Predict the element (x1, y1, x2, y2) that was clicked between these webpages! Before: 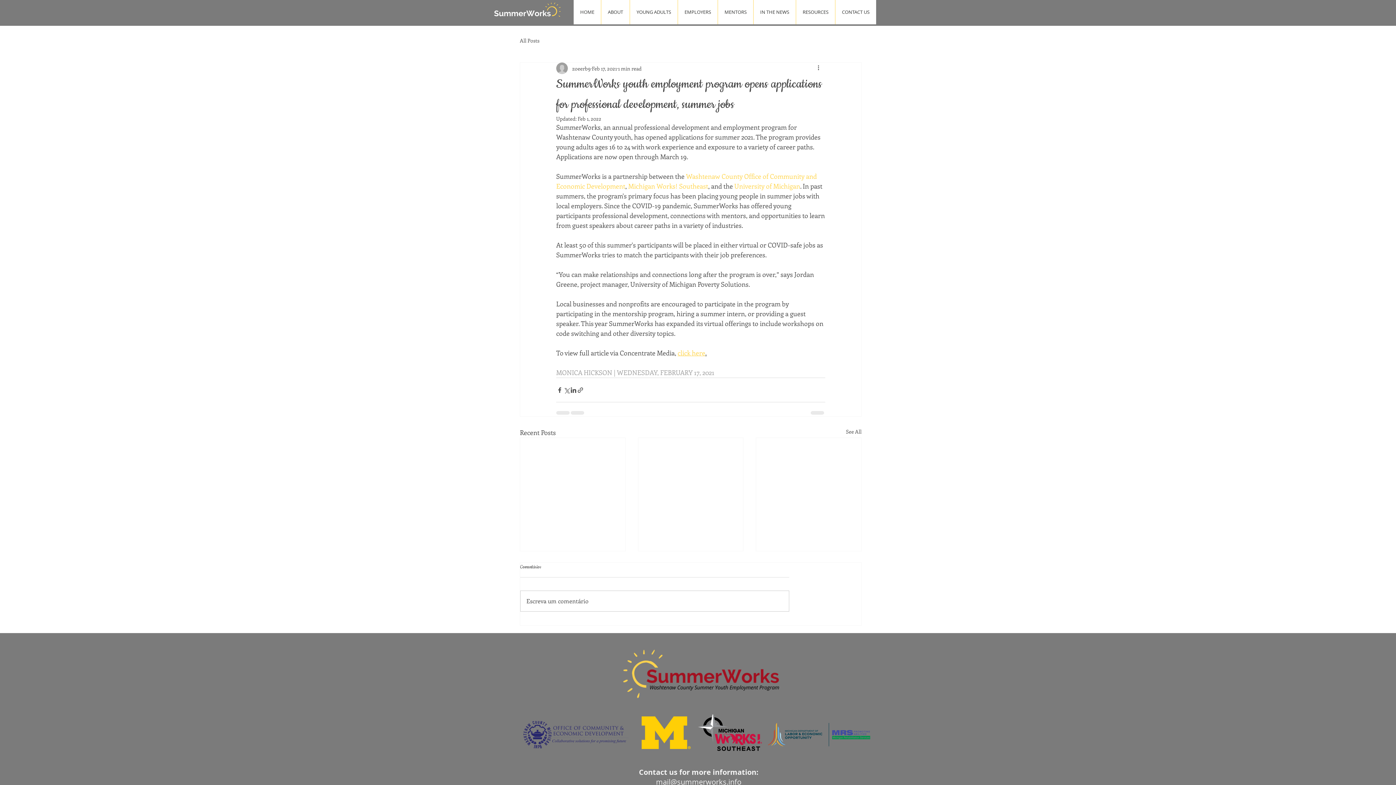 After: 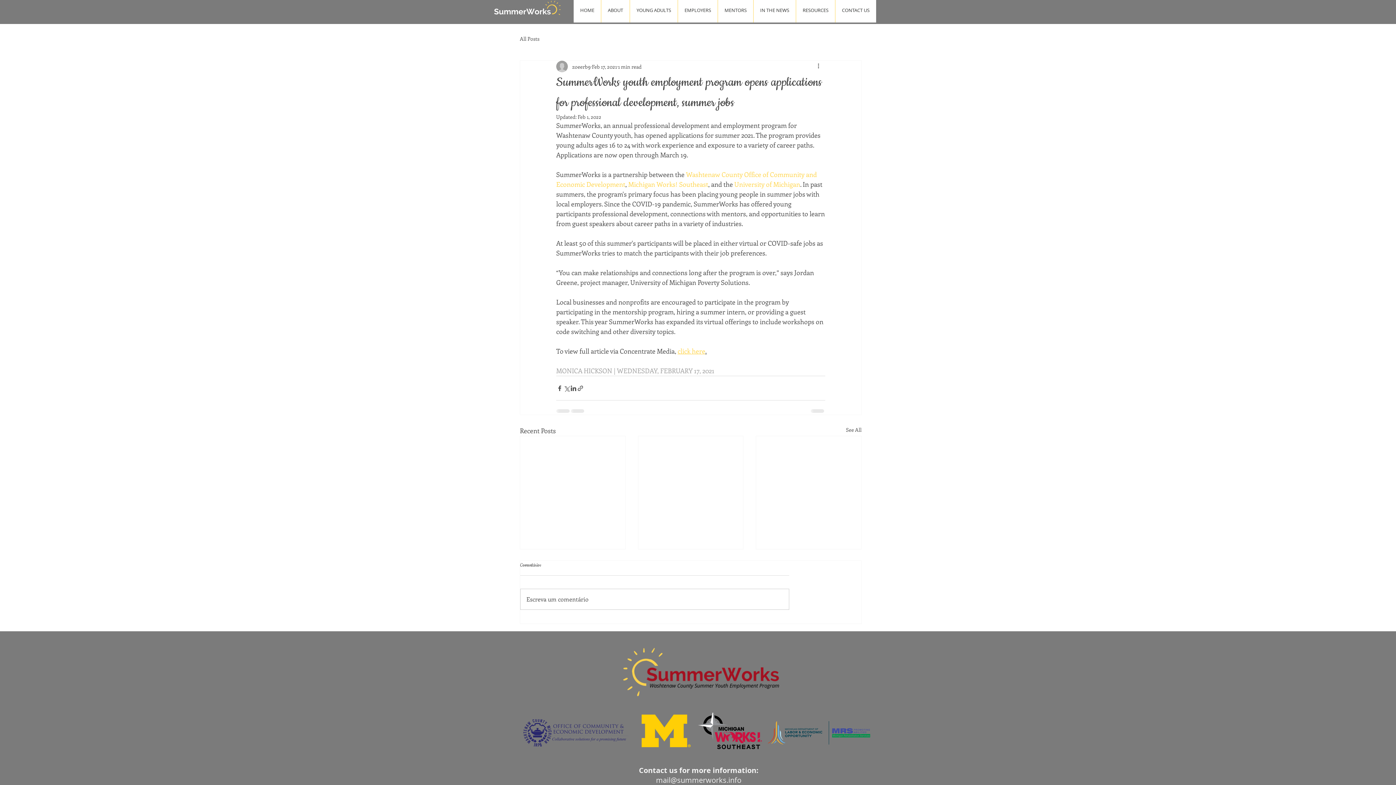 Action: label: mail@summerworks.info bbox: (656, 777, 741, 787)